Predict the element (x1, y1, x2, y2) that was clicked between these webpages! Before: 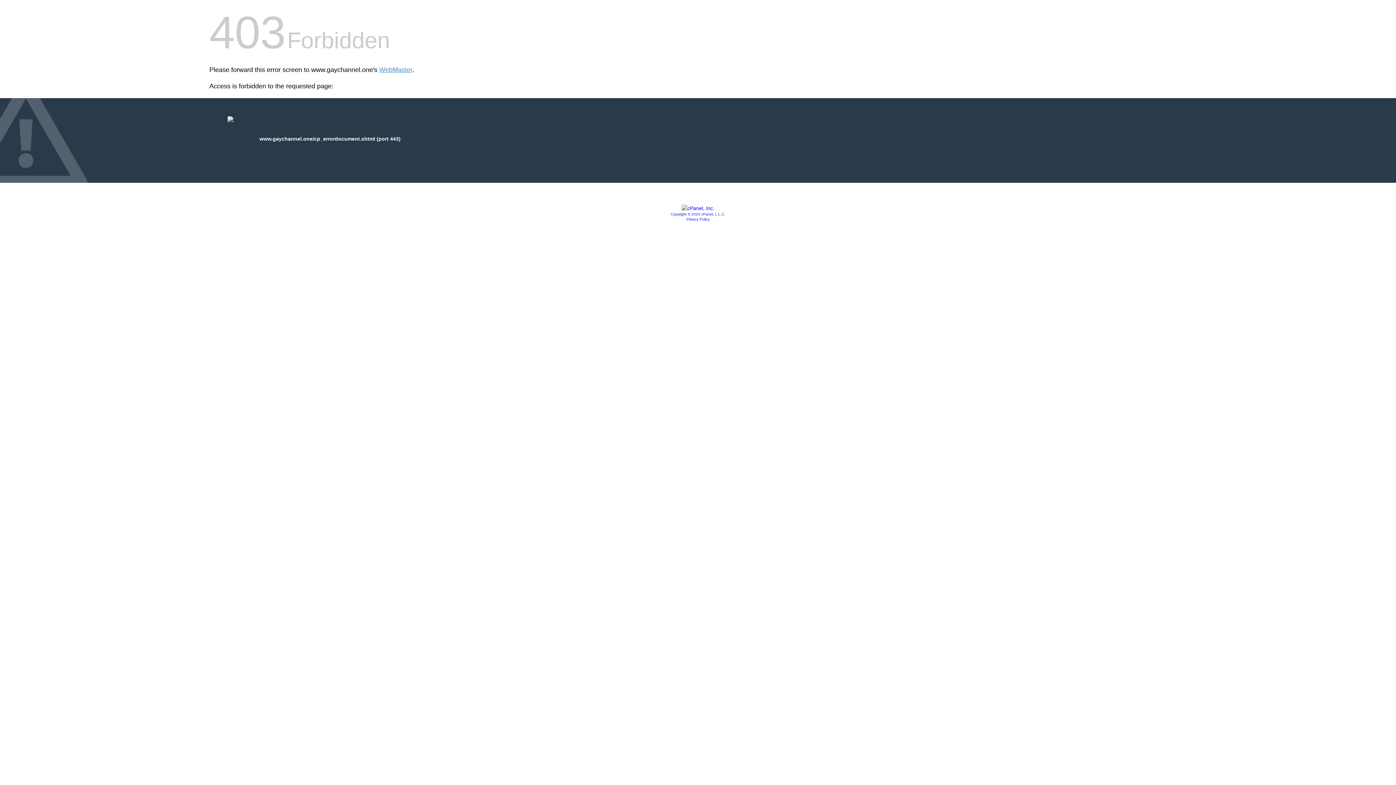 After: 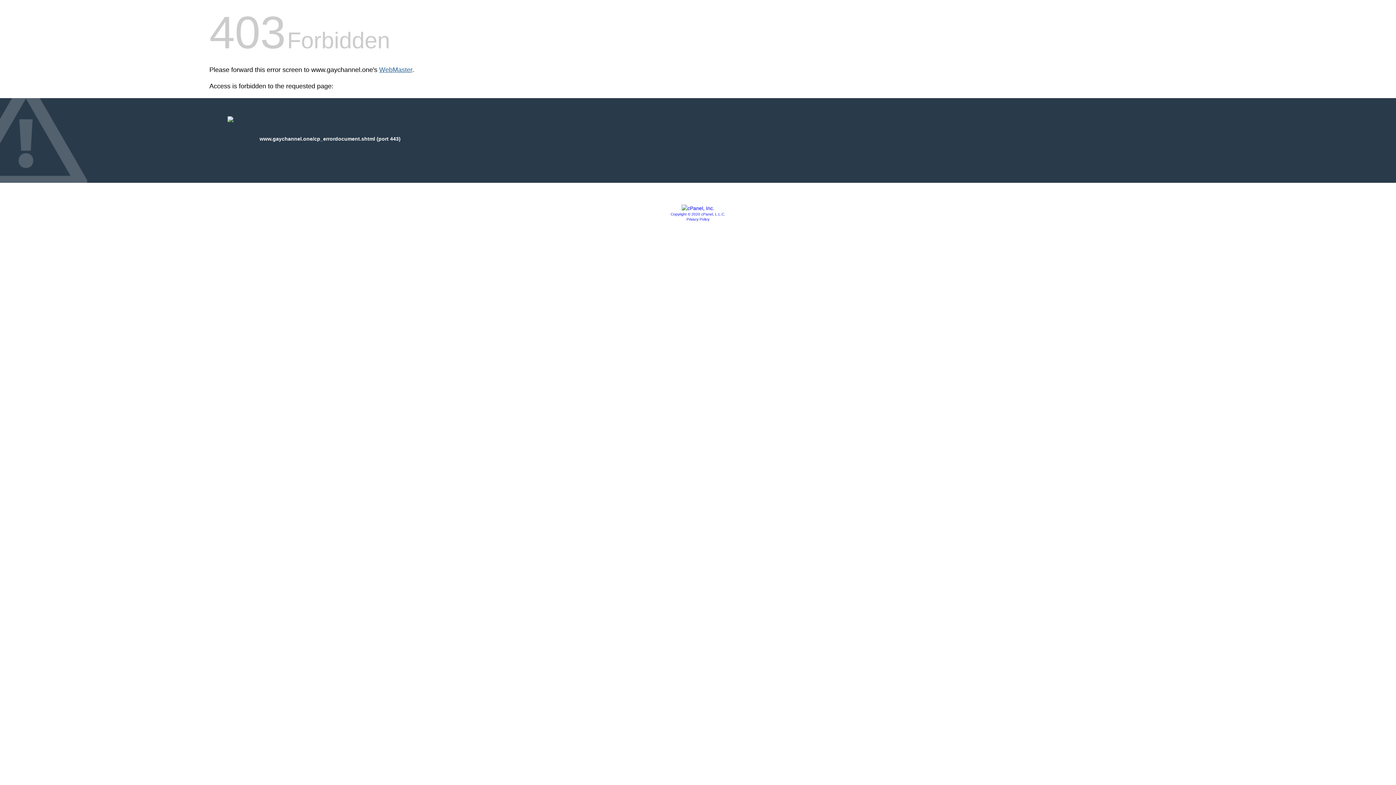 Action: bbox: (379, 66, 412, 73) label: WebMaster